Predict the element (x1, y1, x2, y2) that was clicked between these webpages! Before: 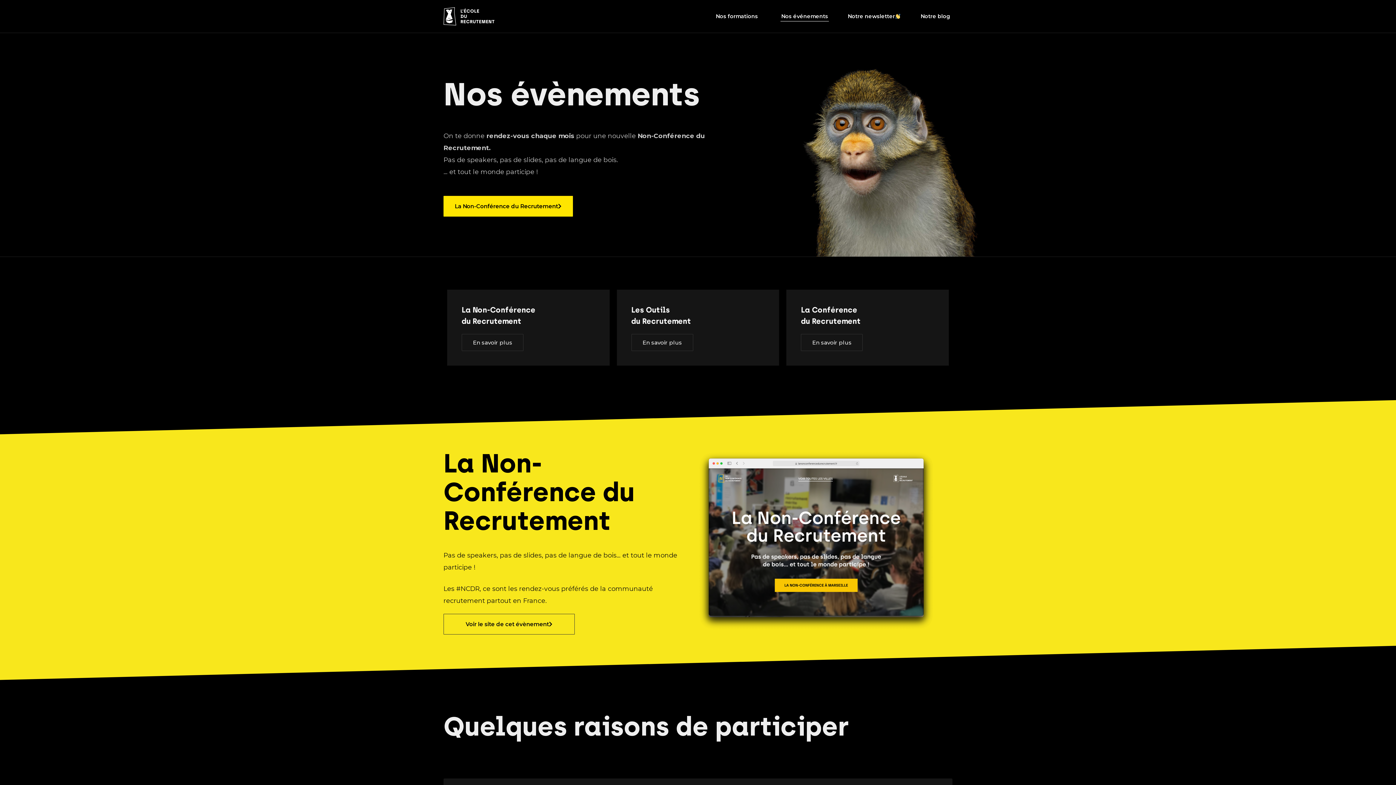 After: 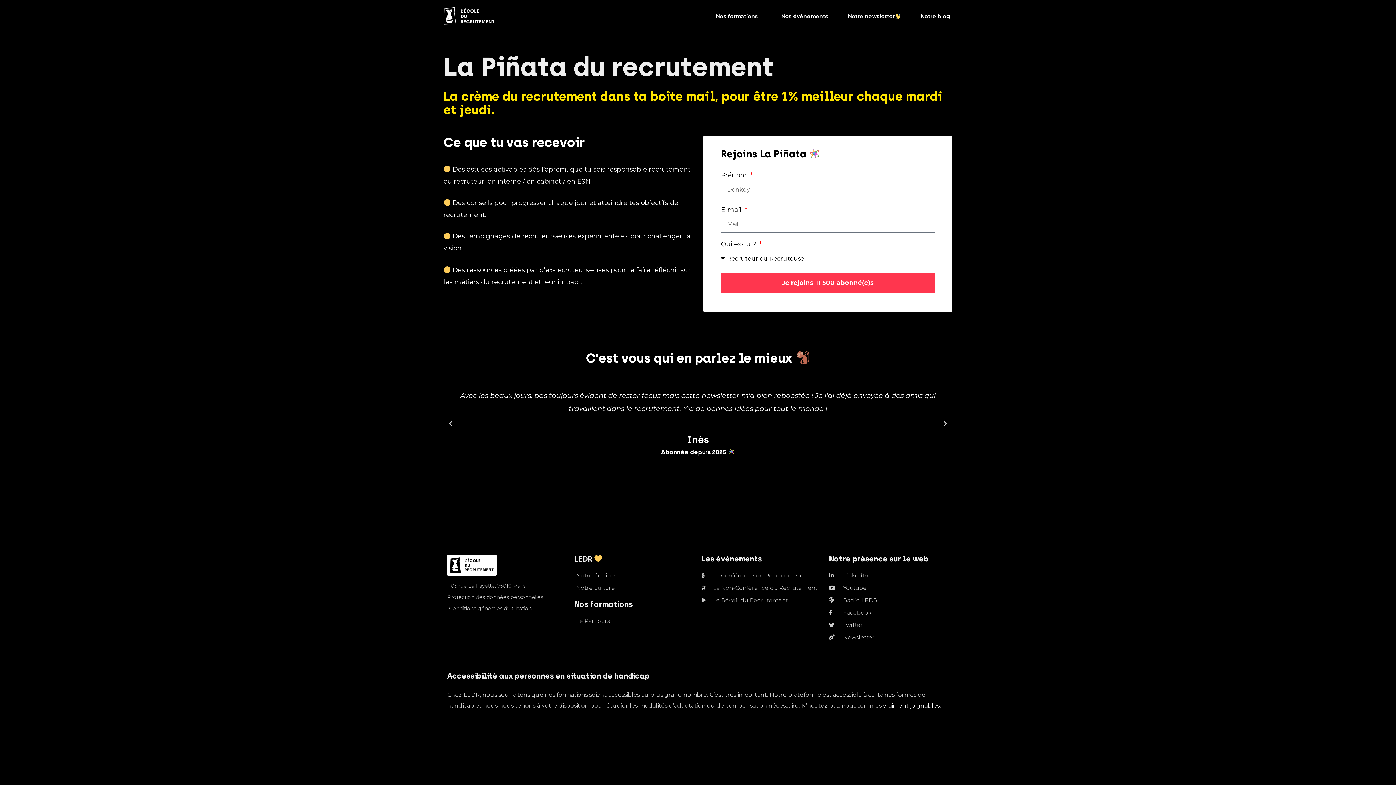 Action: bbox: (847, 11, 901, 21) label: Notre newsletter